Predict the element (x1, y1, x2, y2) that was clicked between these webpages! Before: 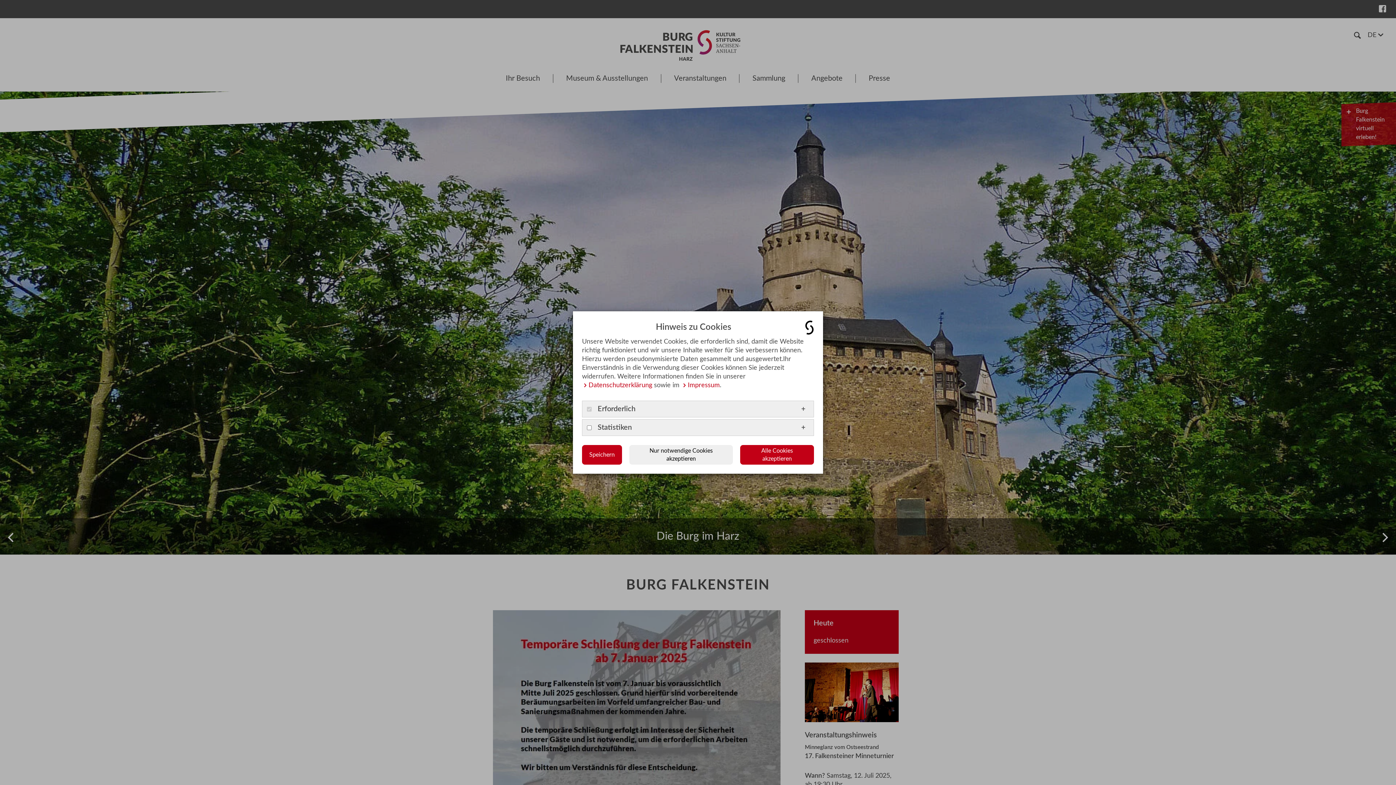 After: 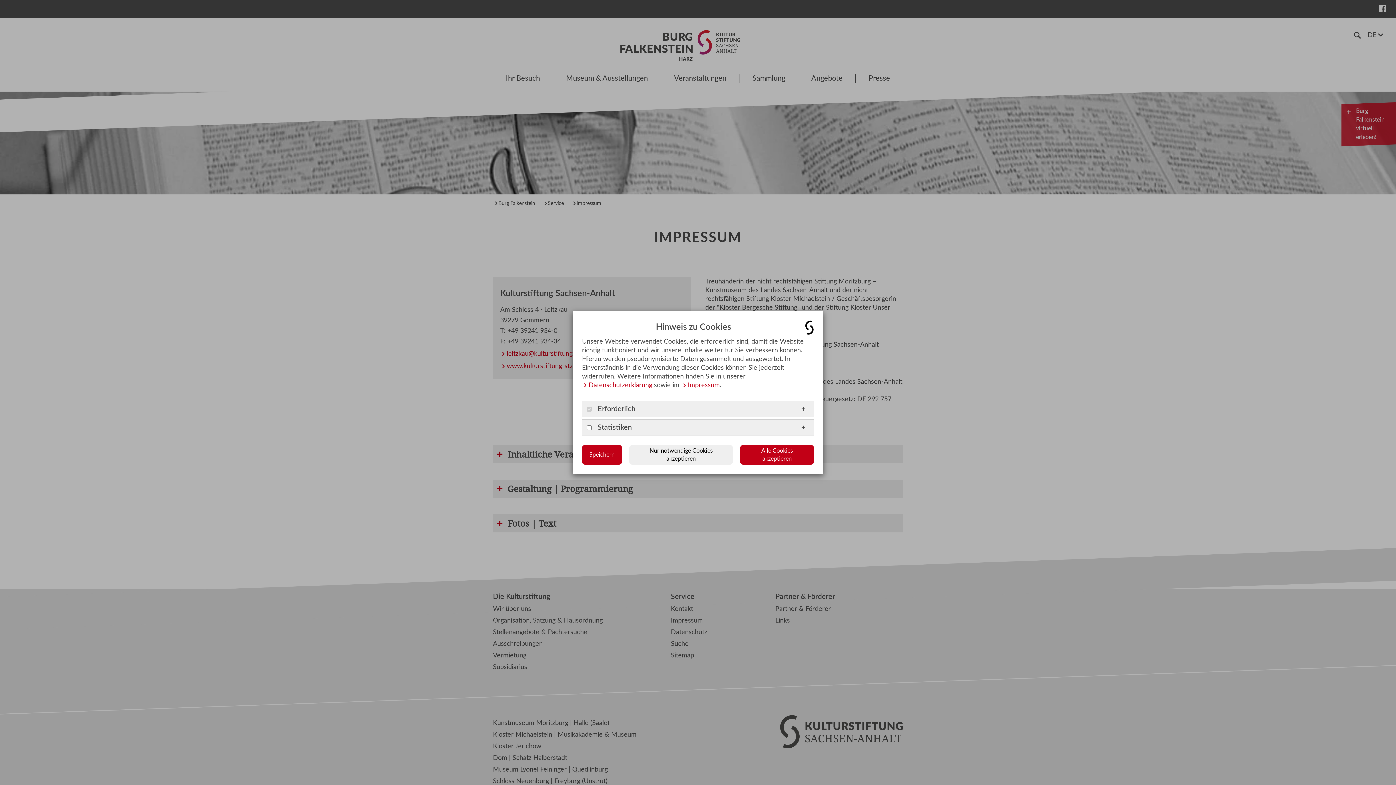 Action: label: Impressum bbox: (681, 381, 720, 390)